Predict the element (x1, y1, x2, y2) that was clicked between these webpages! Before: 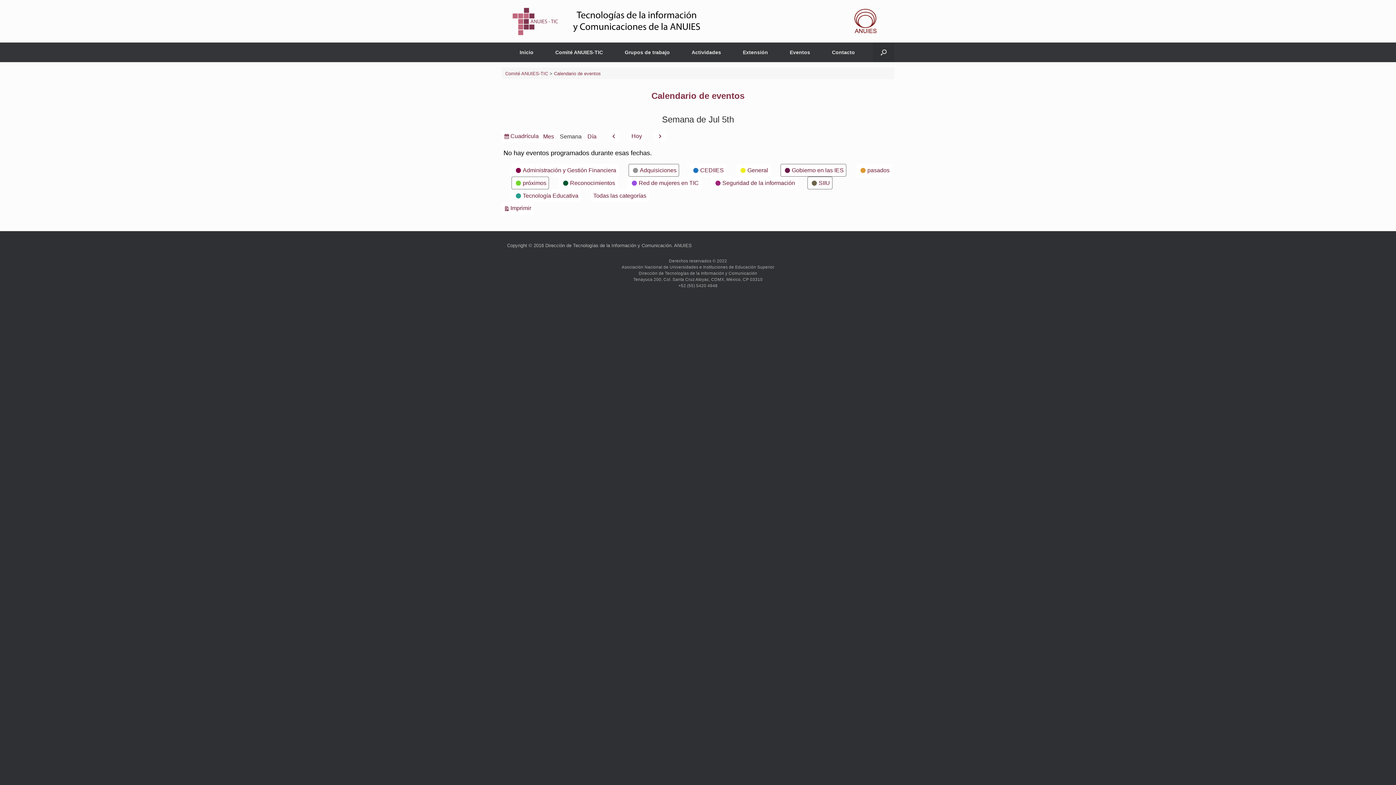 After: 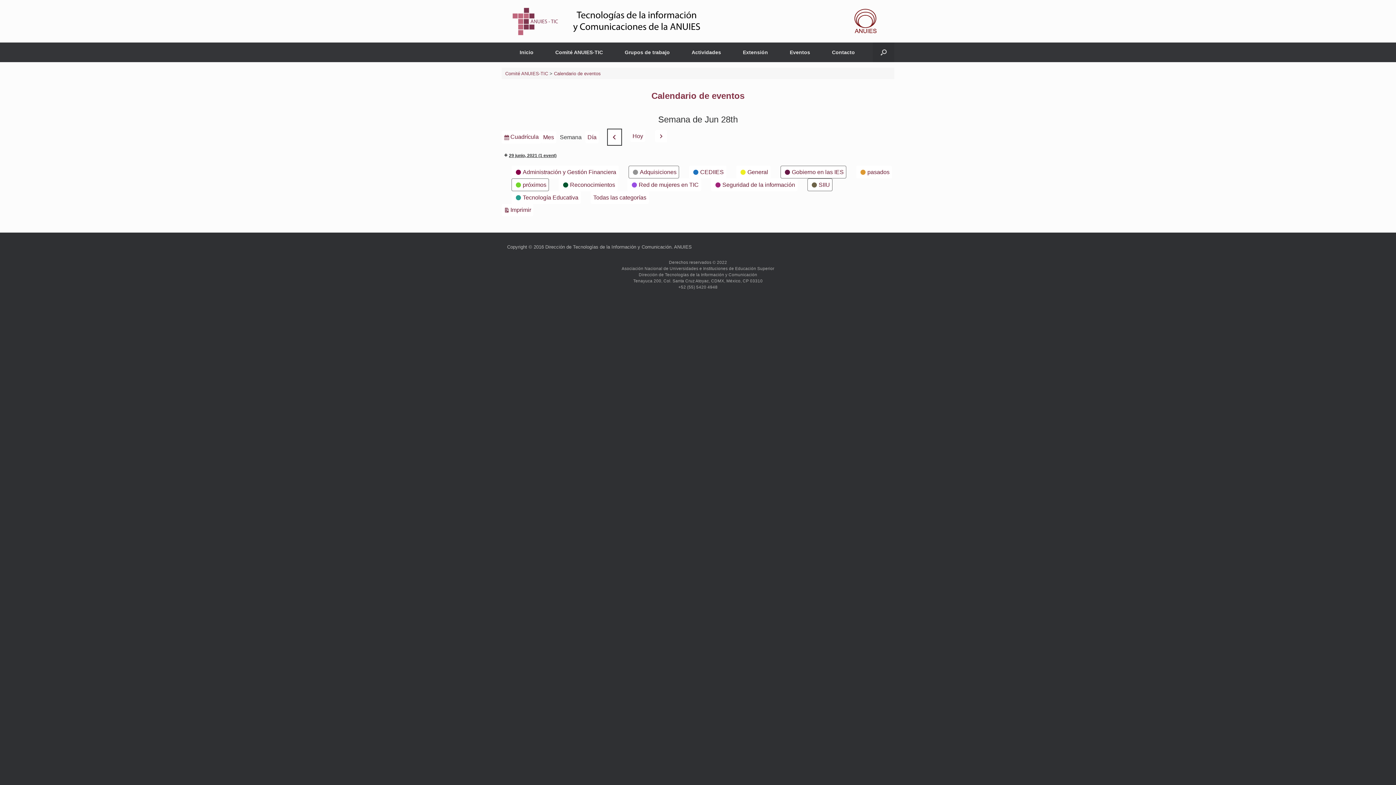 Action: bbox: (608, 130, 619, 142) label: Anterior